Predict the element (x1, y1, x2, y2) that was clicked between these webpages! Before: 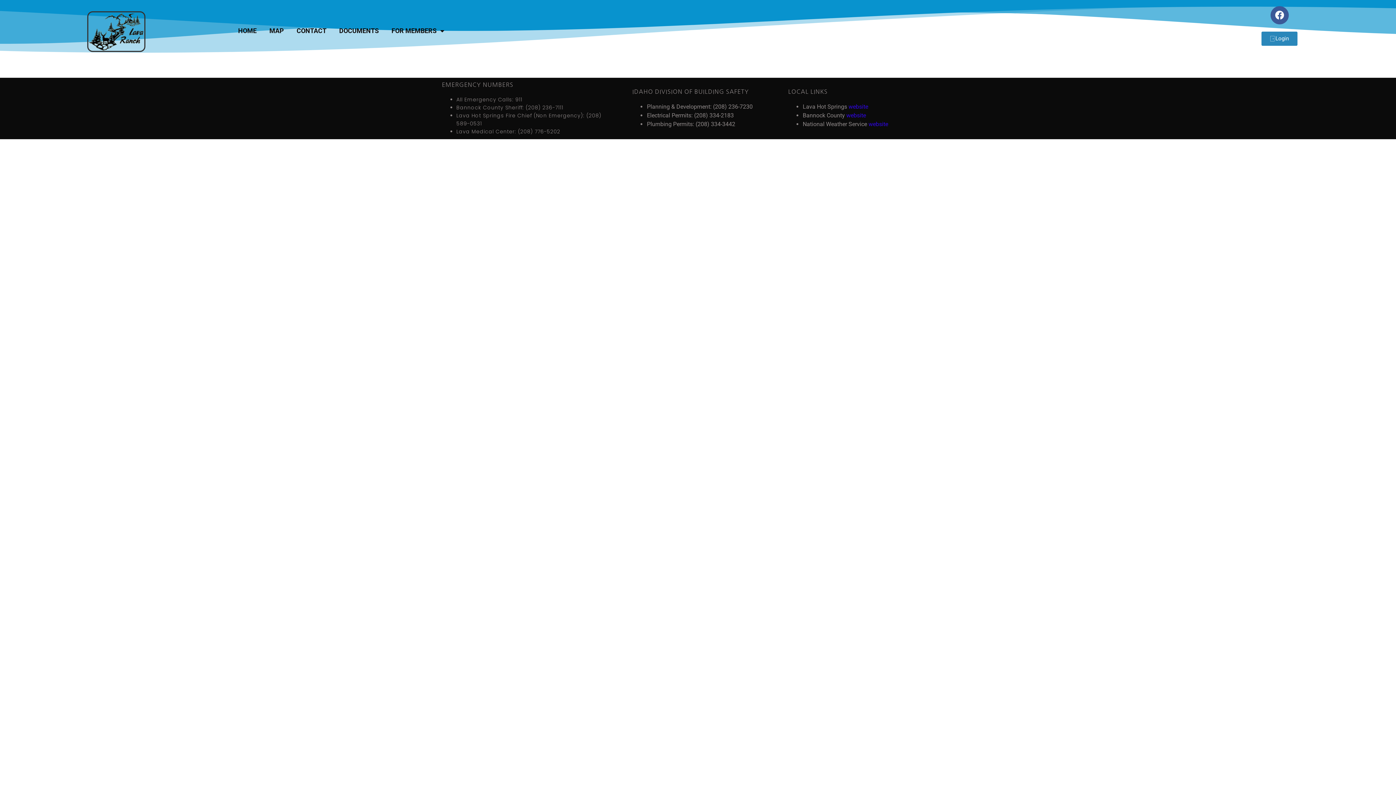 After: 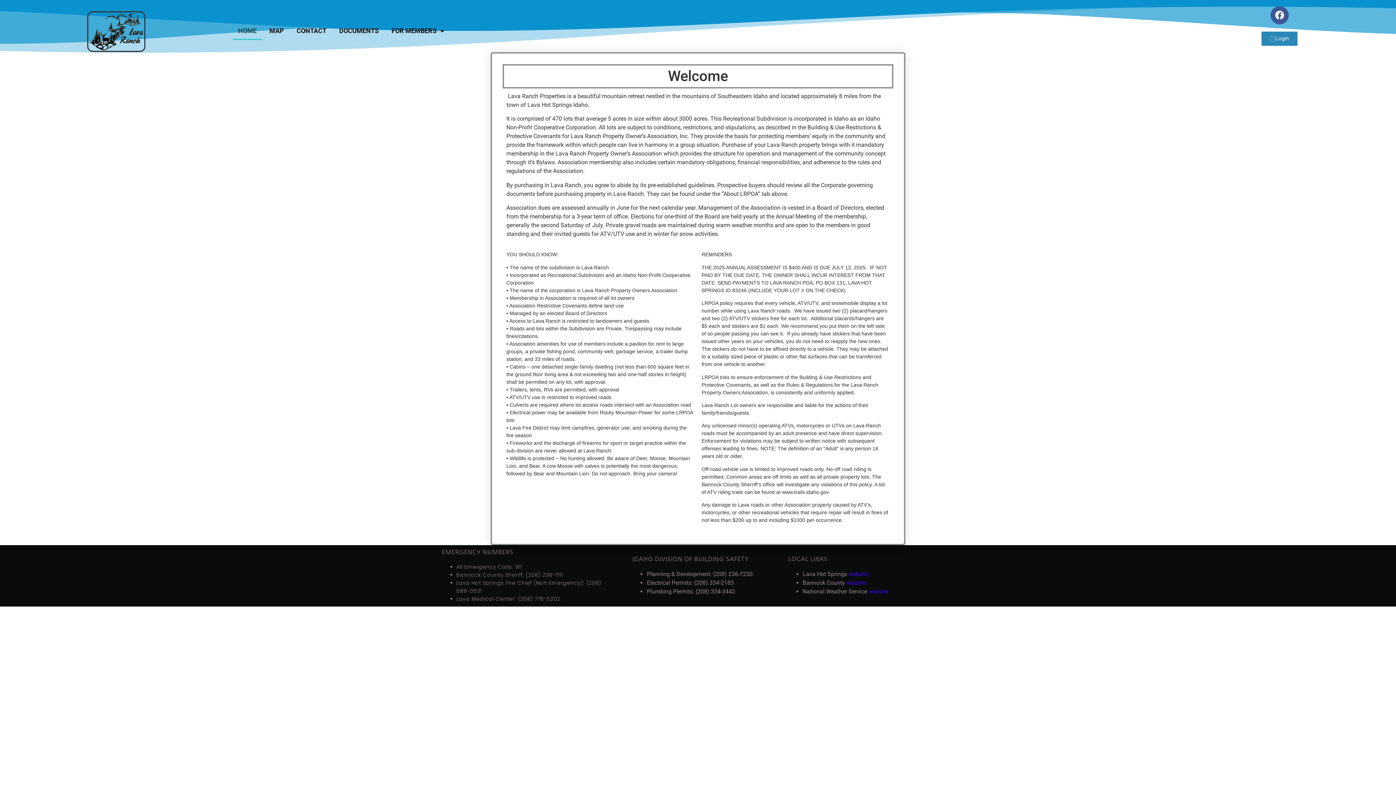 Action: bbox: (232, 21, 262, 39) label: HOME